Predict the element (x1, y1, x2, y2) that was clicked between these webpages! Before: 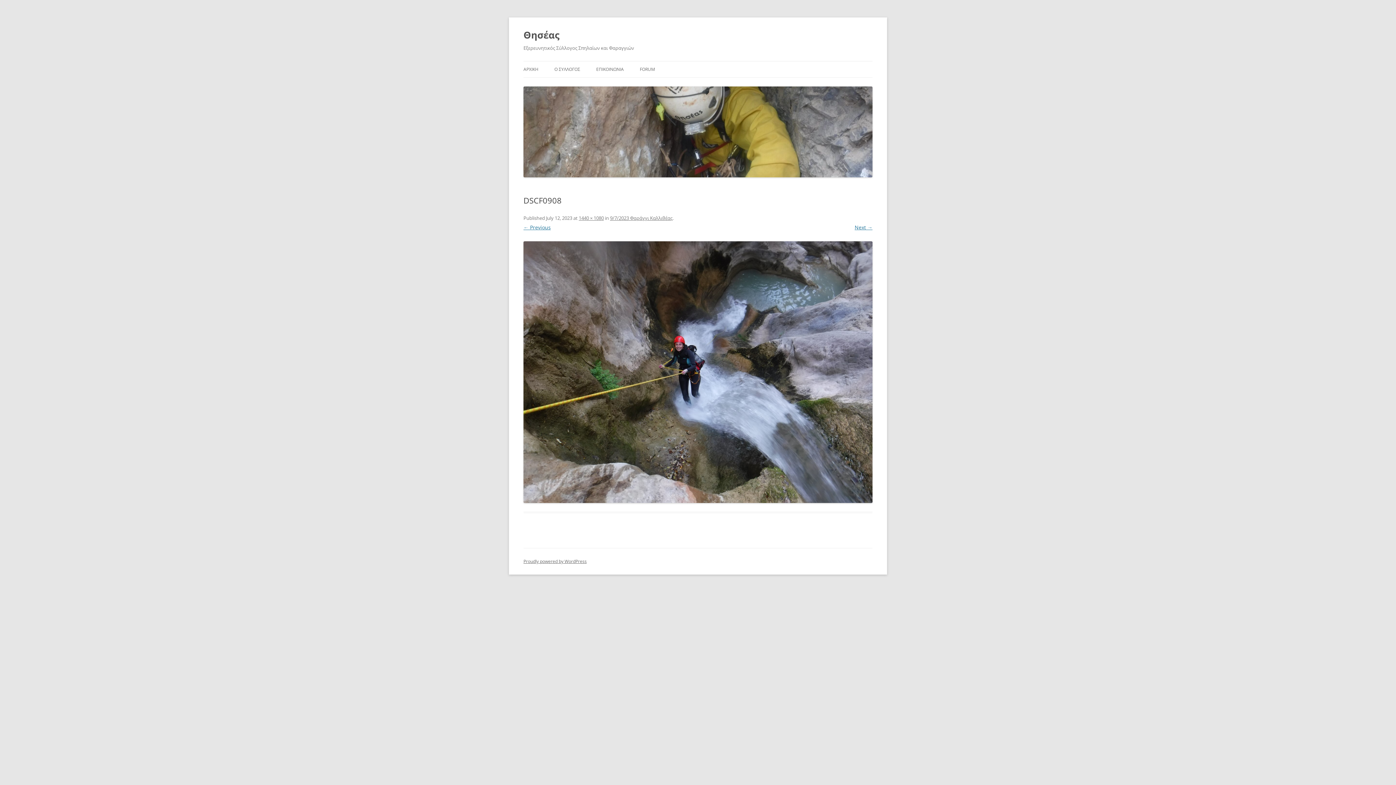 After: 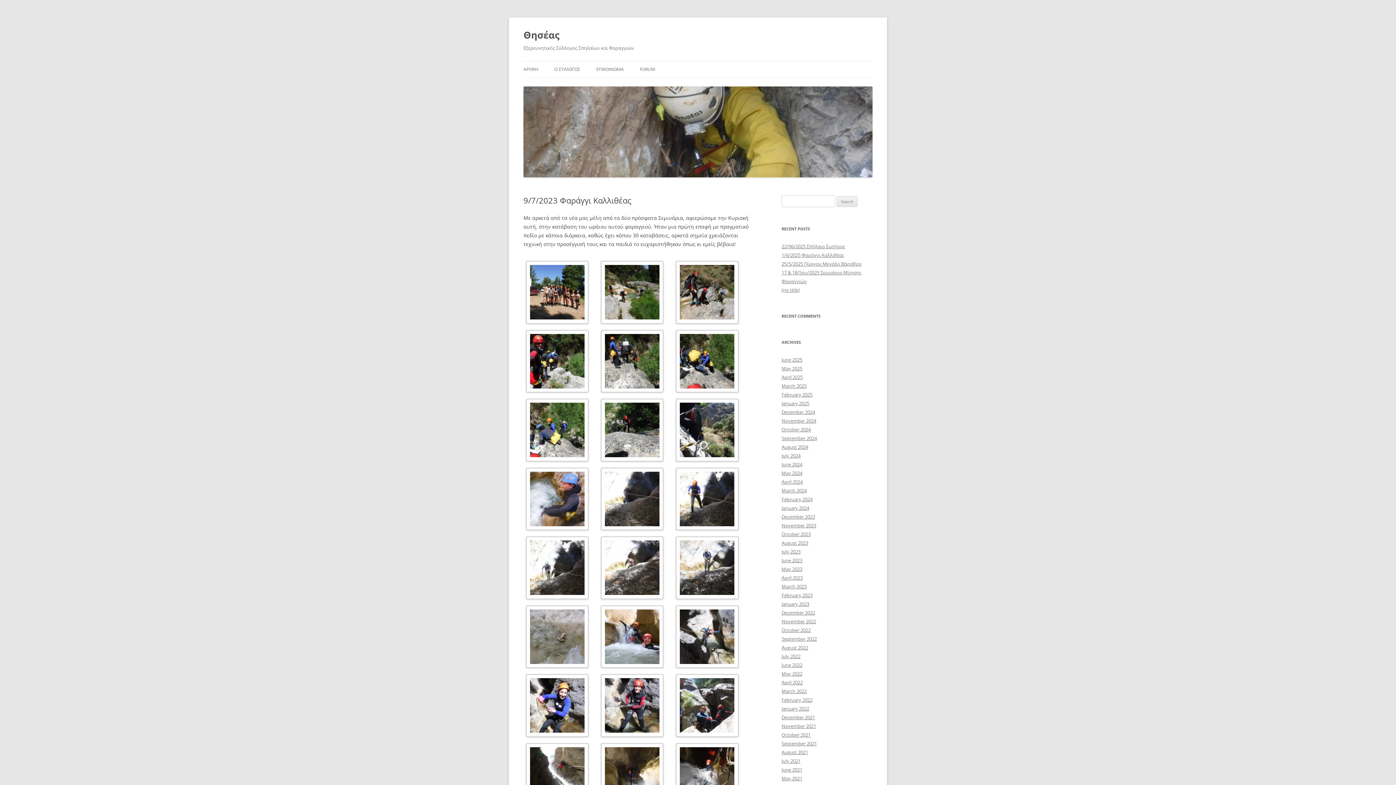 Action: label: 9/7/2023 Φαράγγι Καλλιθέας bbox: (610, 214, 672, 221)